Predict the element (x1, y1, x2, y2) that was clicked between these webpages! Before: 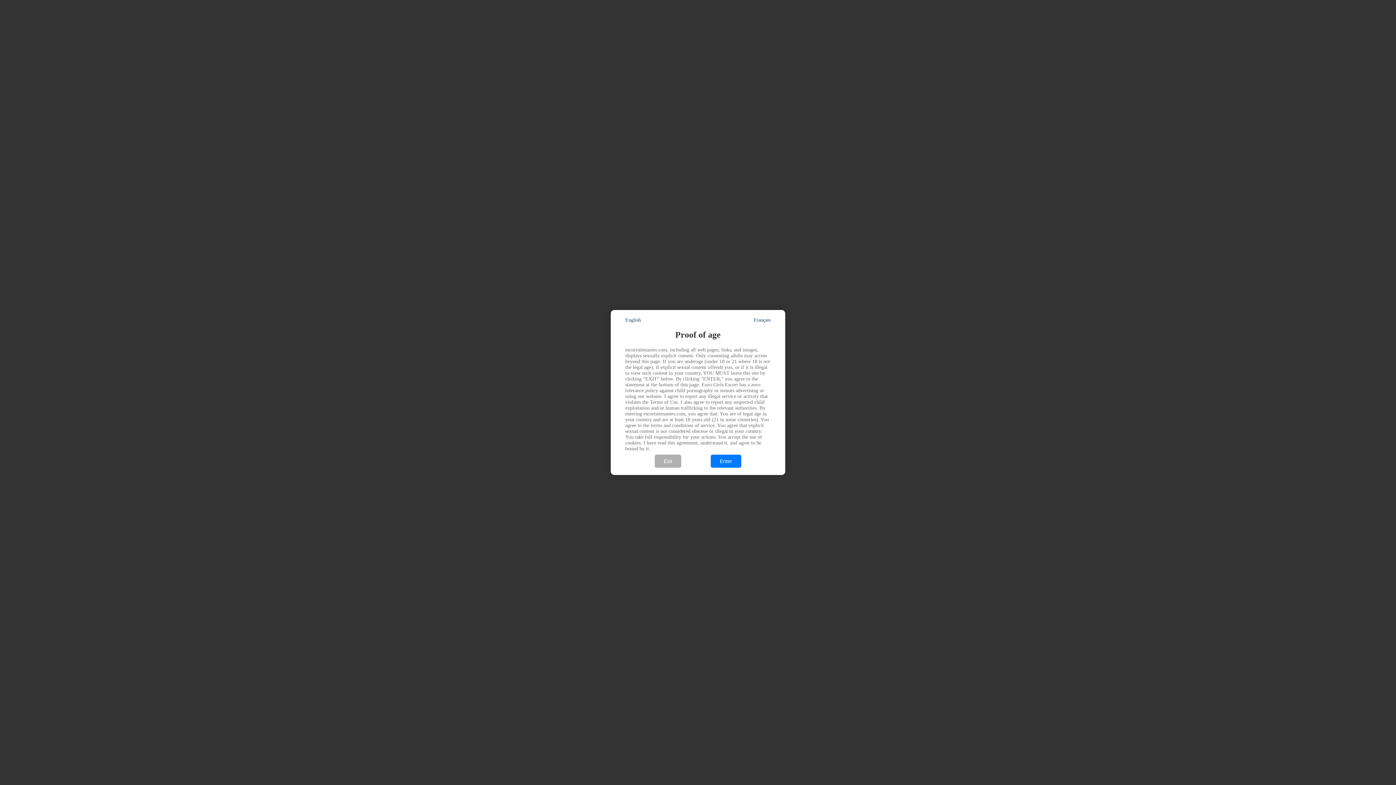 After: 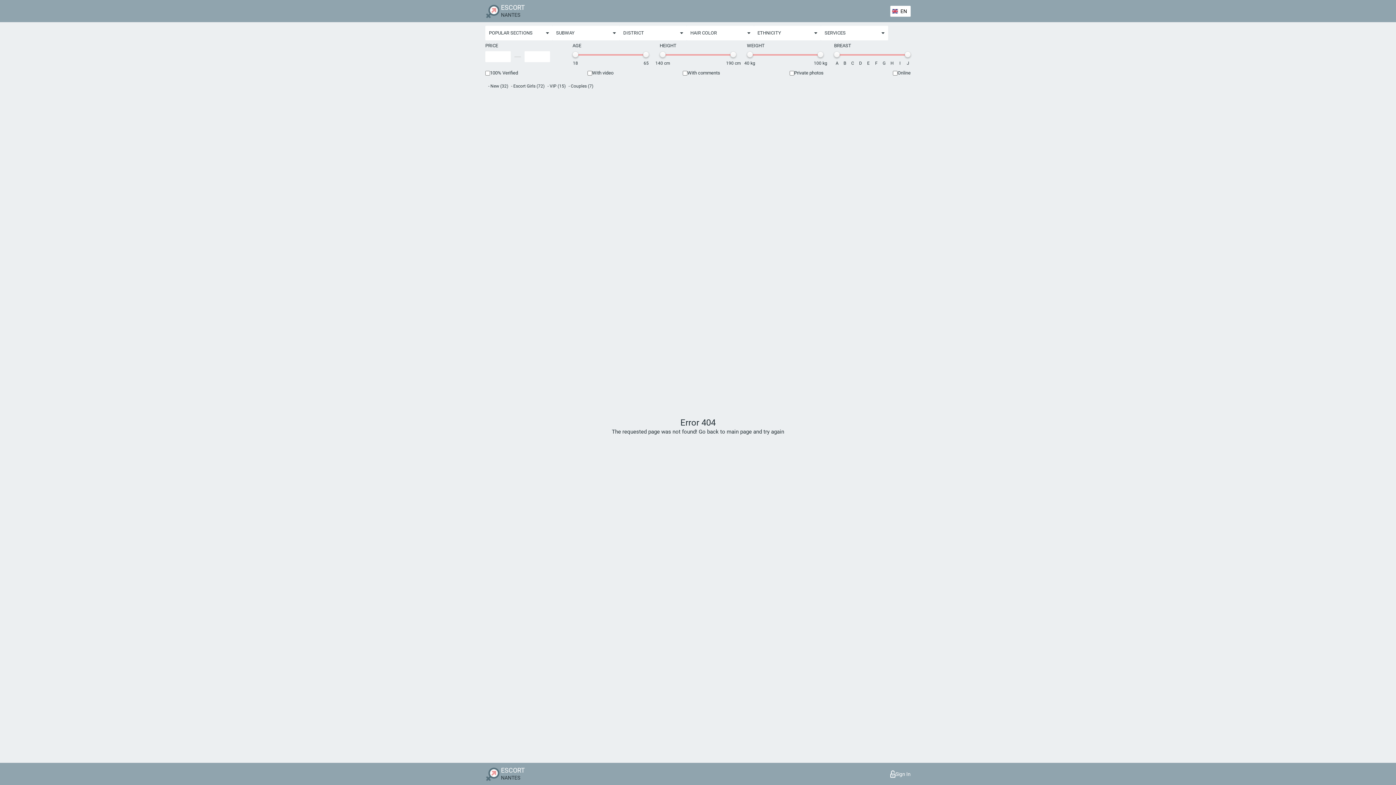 Action: bbox: (710, 455, 741, 468) label: Enter